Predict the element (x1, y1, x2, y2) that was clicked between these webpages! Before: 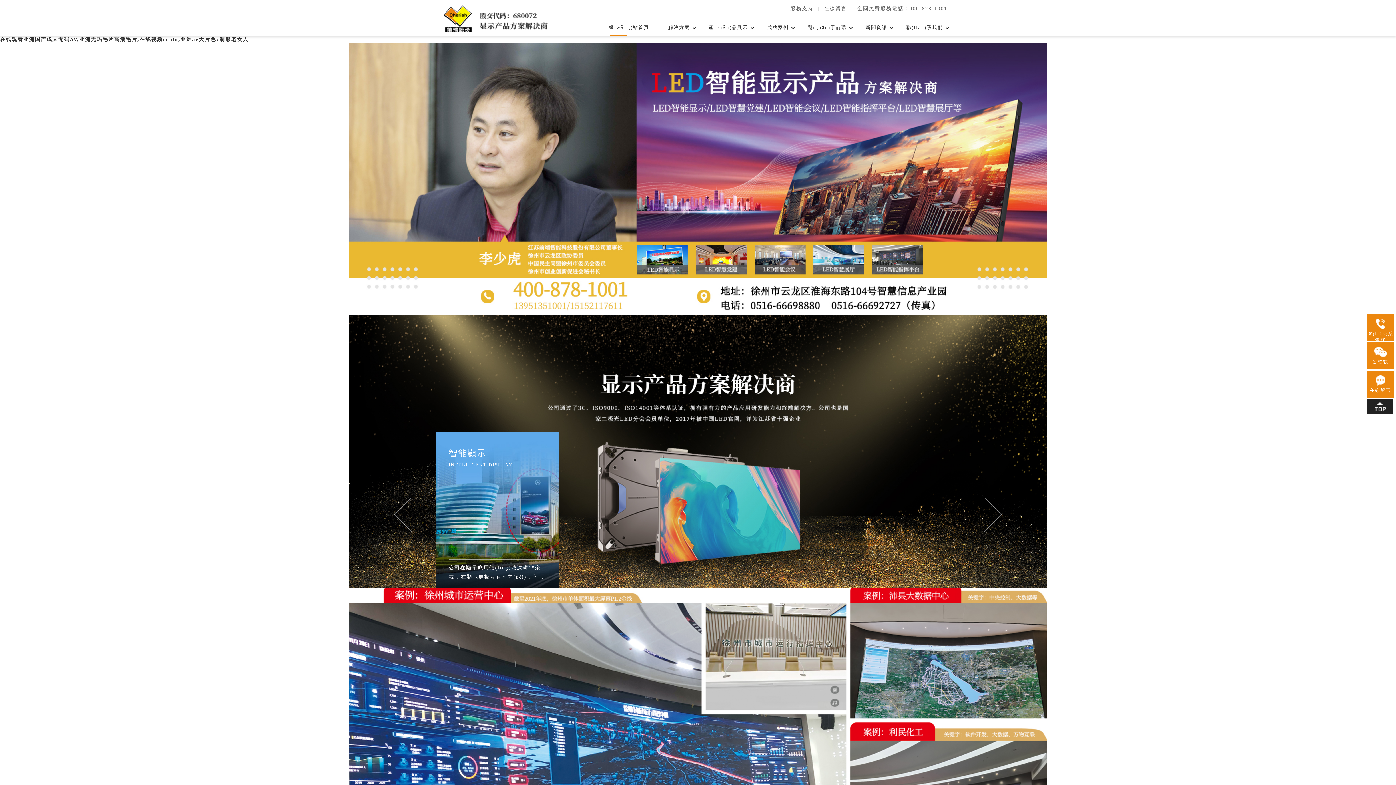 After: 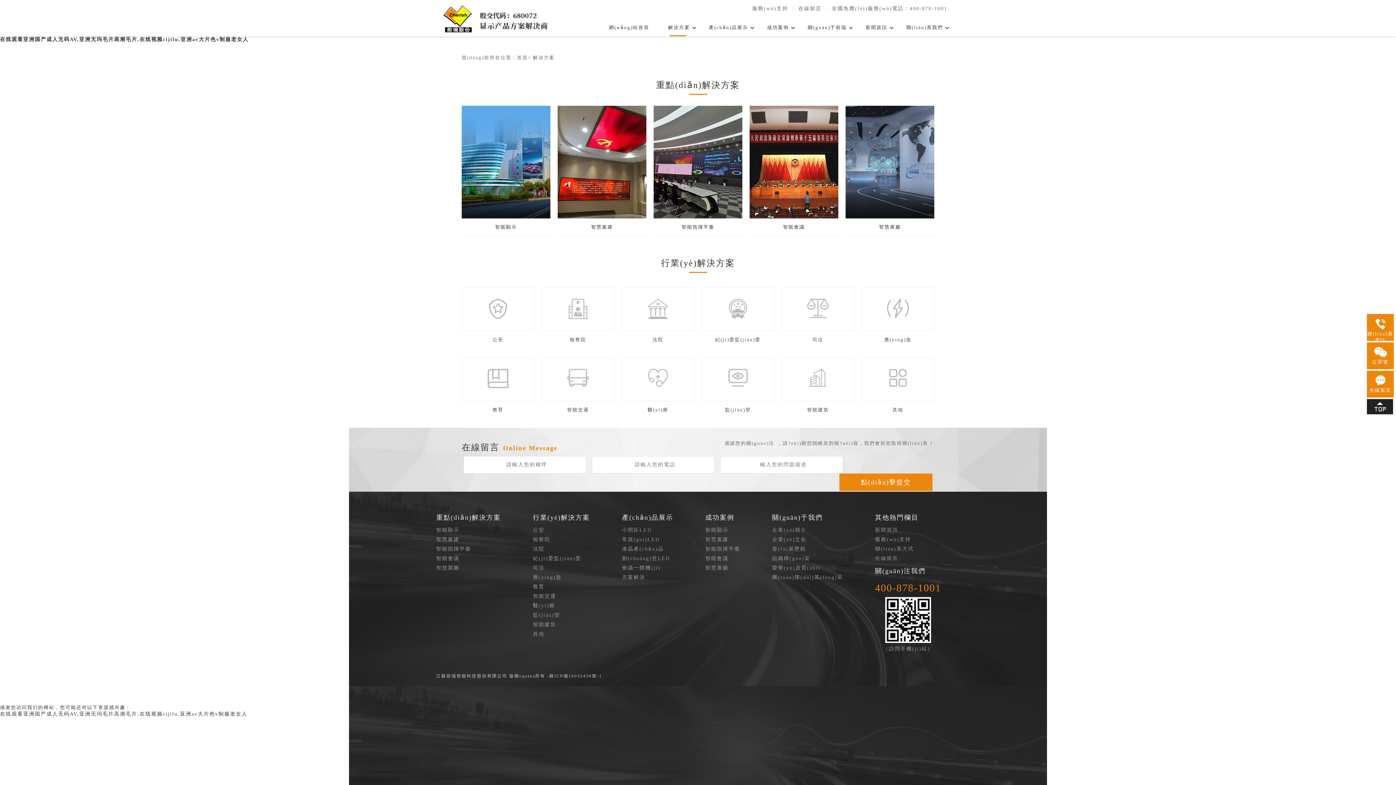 Action: label: 解決方案 bbox: (658, 18, 699, 36)